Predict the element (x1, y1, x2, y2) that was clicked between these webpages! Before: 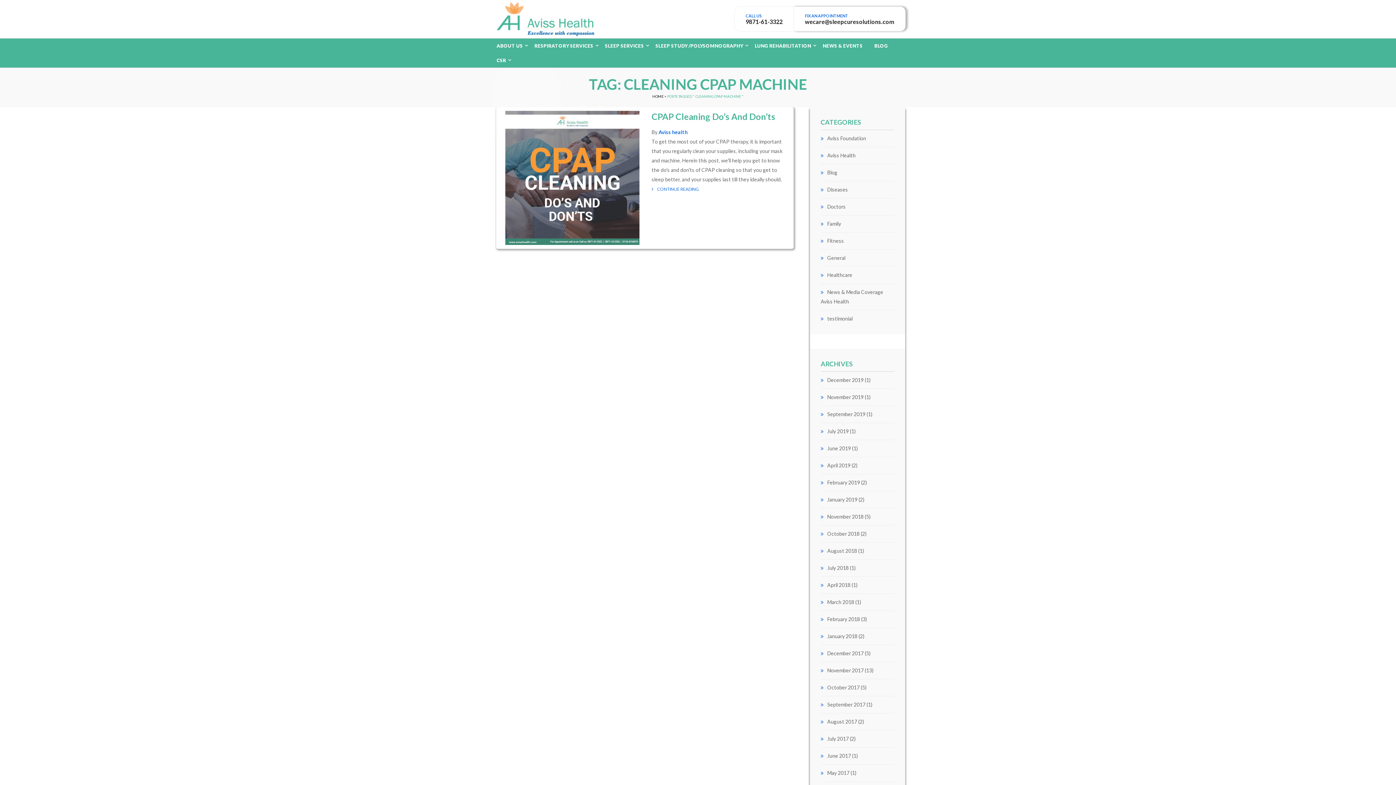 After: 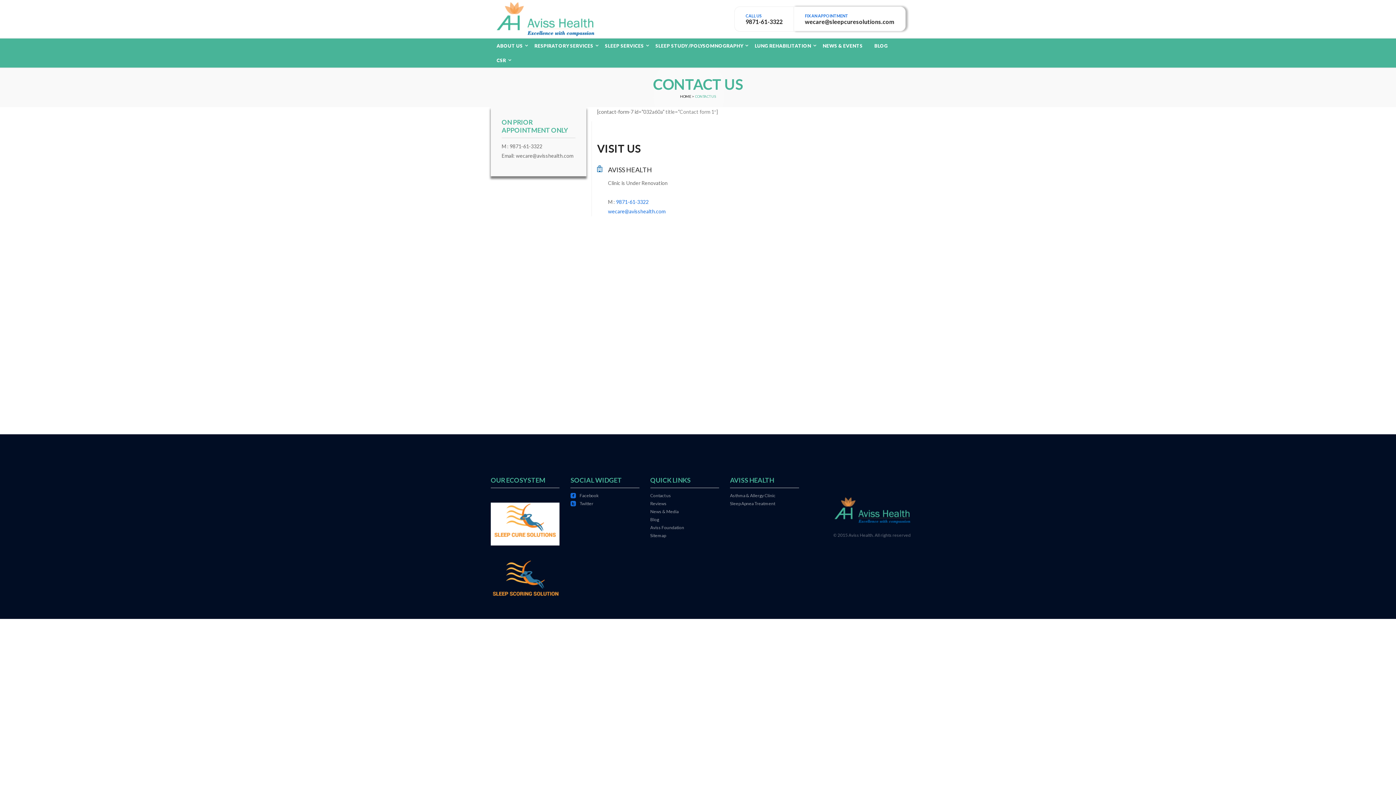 Action: bbox: (734, 6, 793, 31)